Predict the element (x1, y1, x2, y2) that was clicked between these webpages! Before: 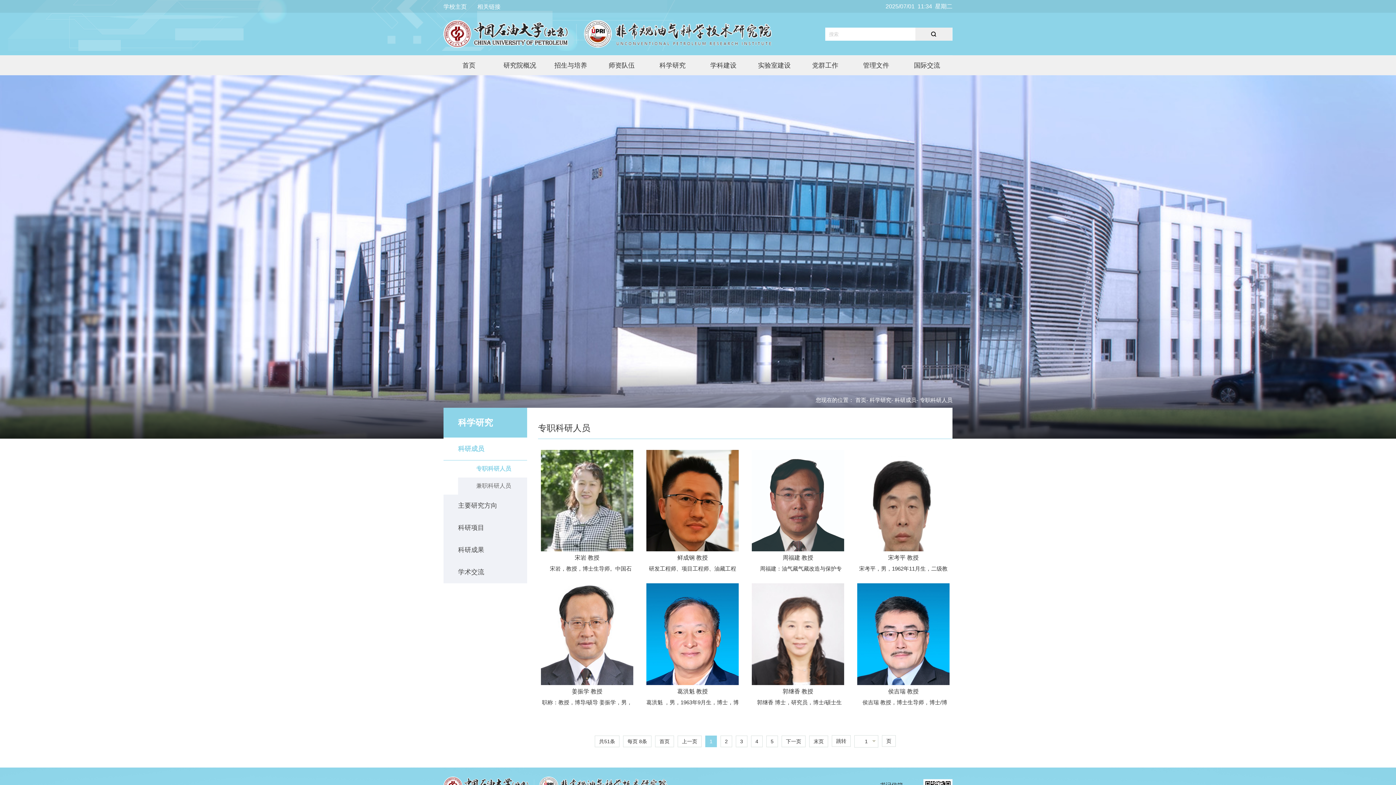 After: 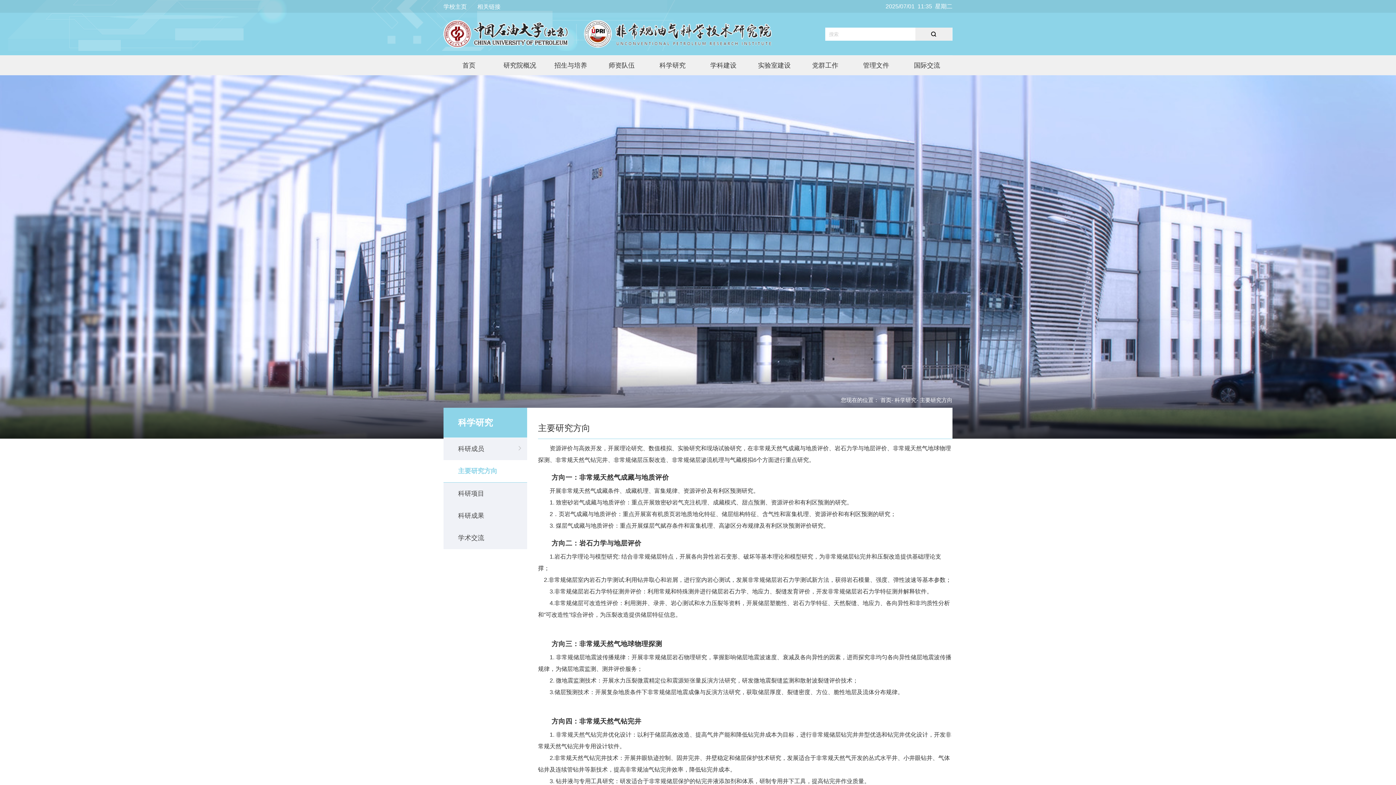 Action: label: 主要研究方向 bbox: (443, 494, 527, 517)